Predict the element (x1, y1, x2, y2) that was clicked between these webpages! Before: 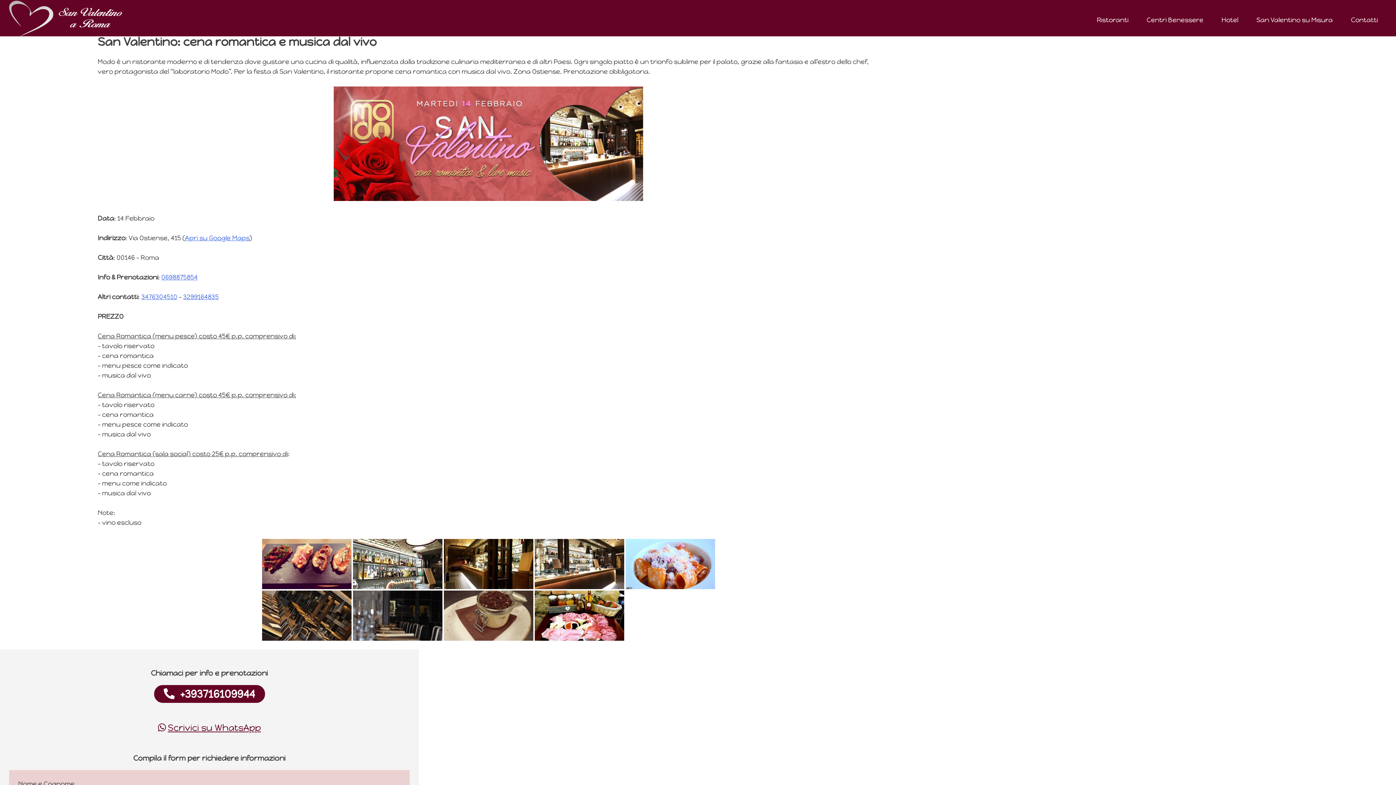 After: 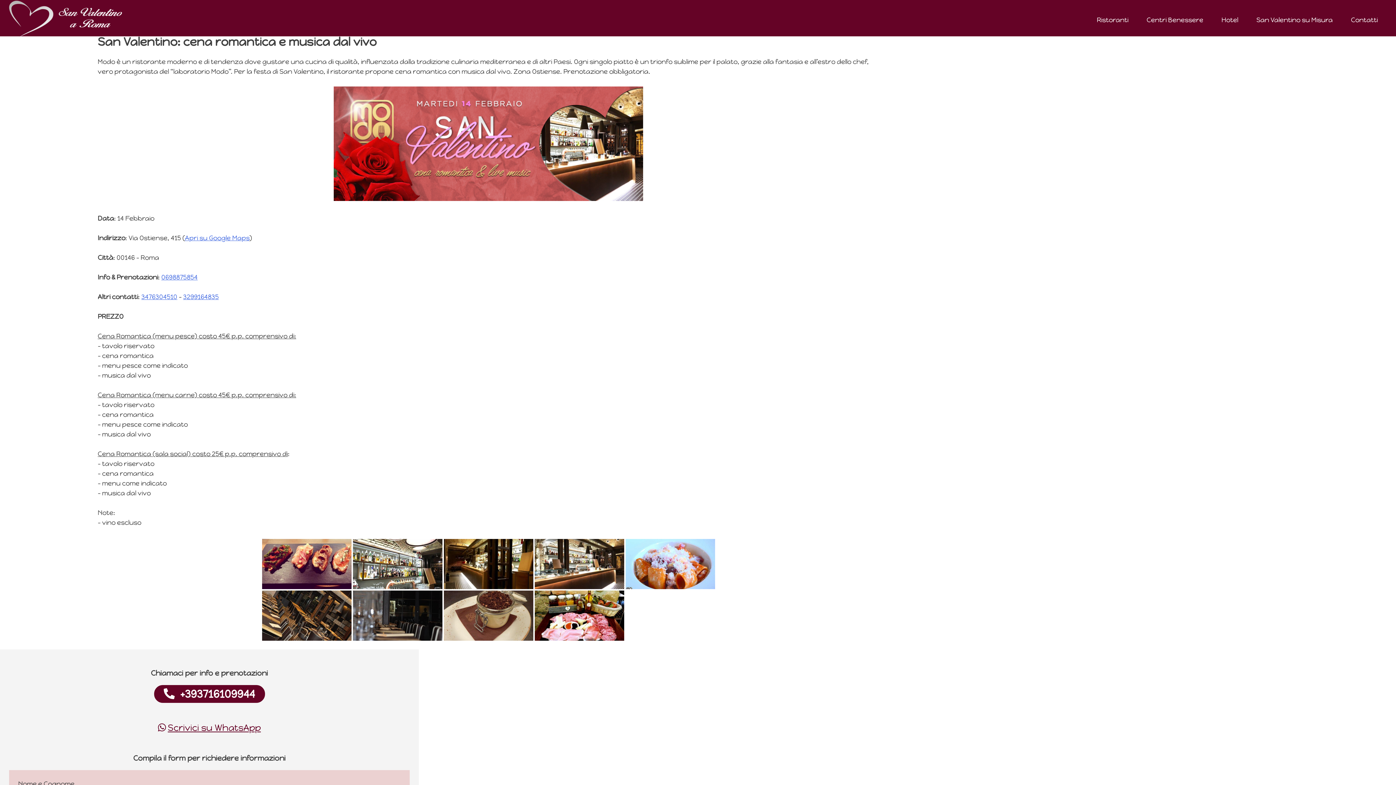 Action: bbox: (158, 722, 260, 733) label: Scrivici su WhatsApp